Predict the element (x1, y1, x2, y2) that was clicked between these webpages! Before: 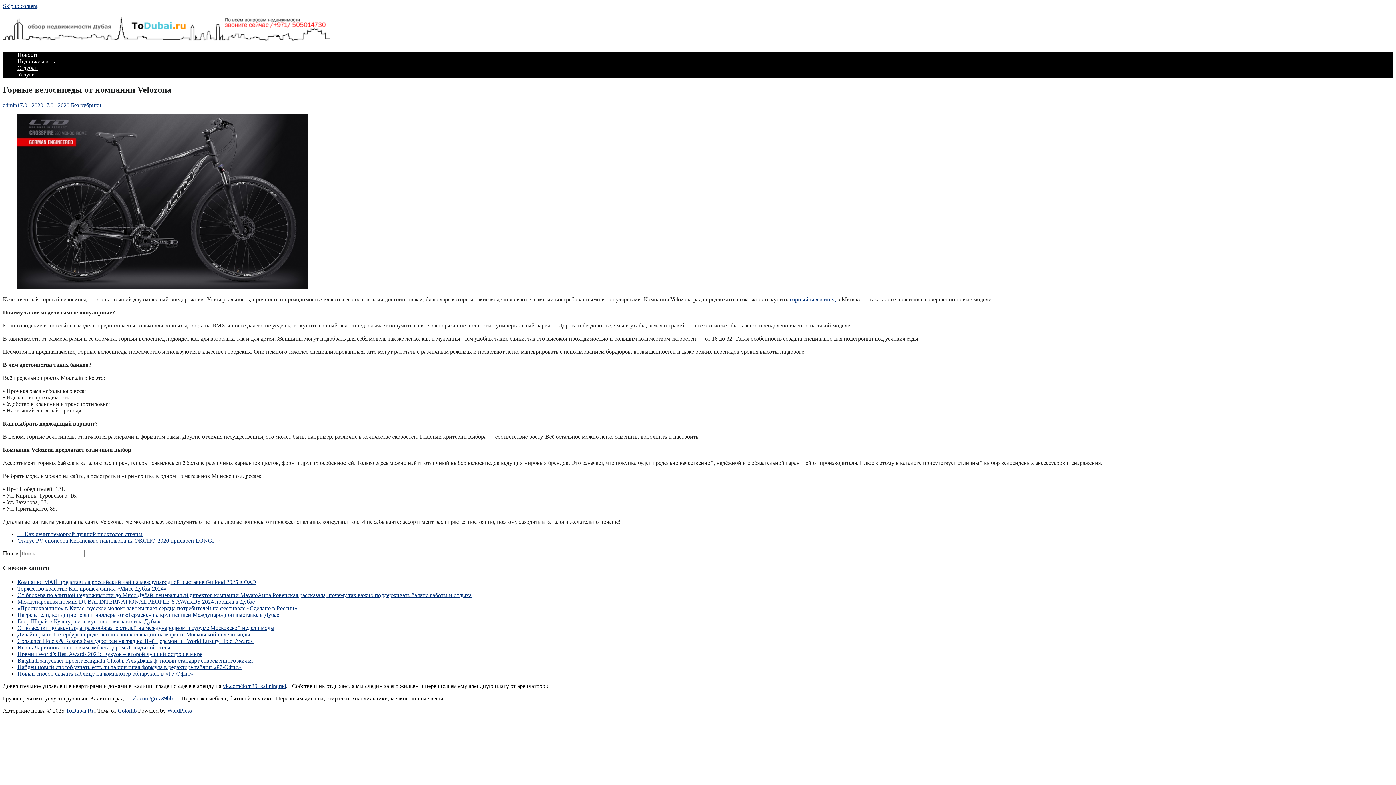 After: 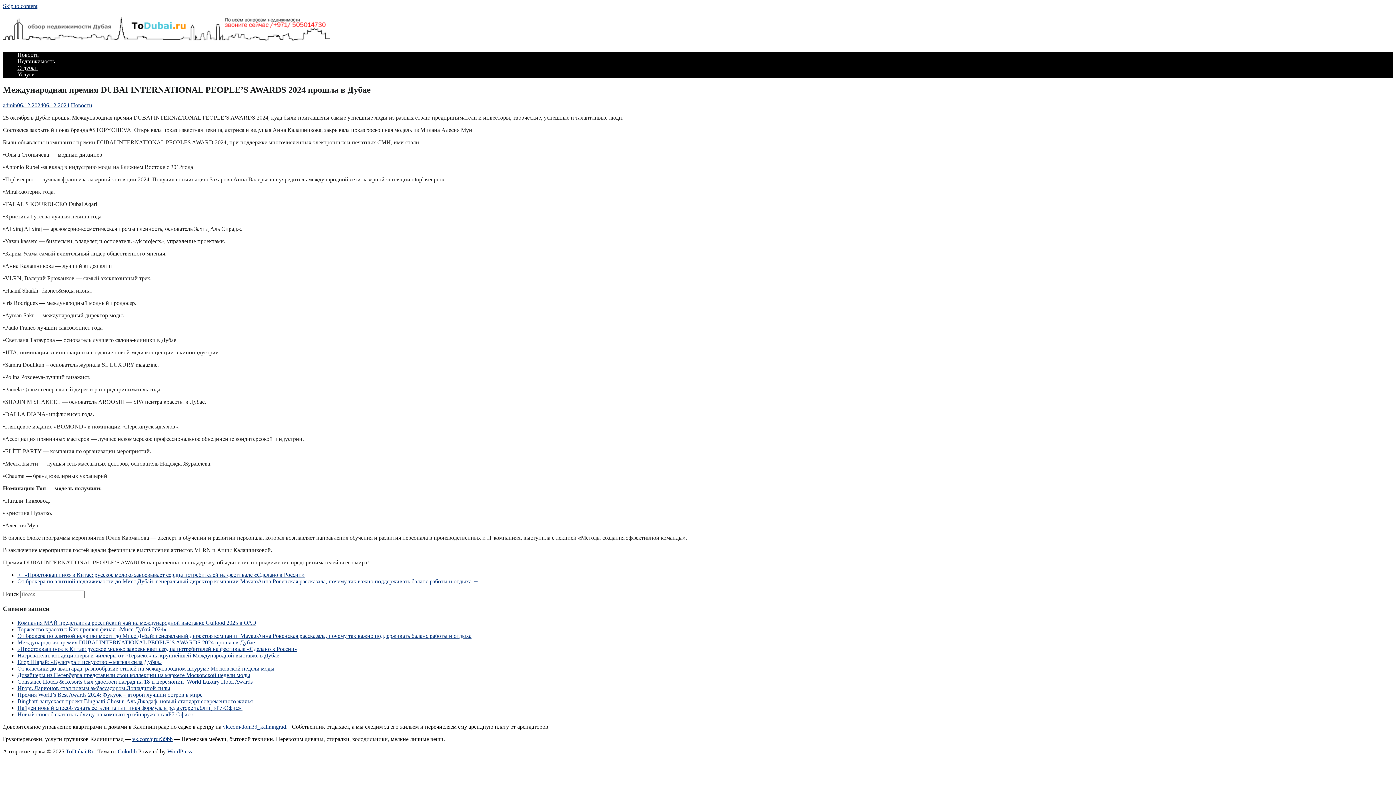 Action: label: Международная премия DUBAI INTERNATIONAL PEOPLE’S AWARDS 2024 прошла в Дубае bbox: (17, 598, 254, 605)